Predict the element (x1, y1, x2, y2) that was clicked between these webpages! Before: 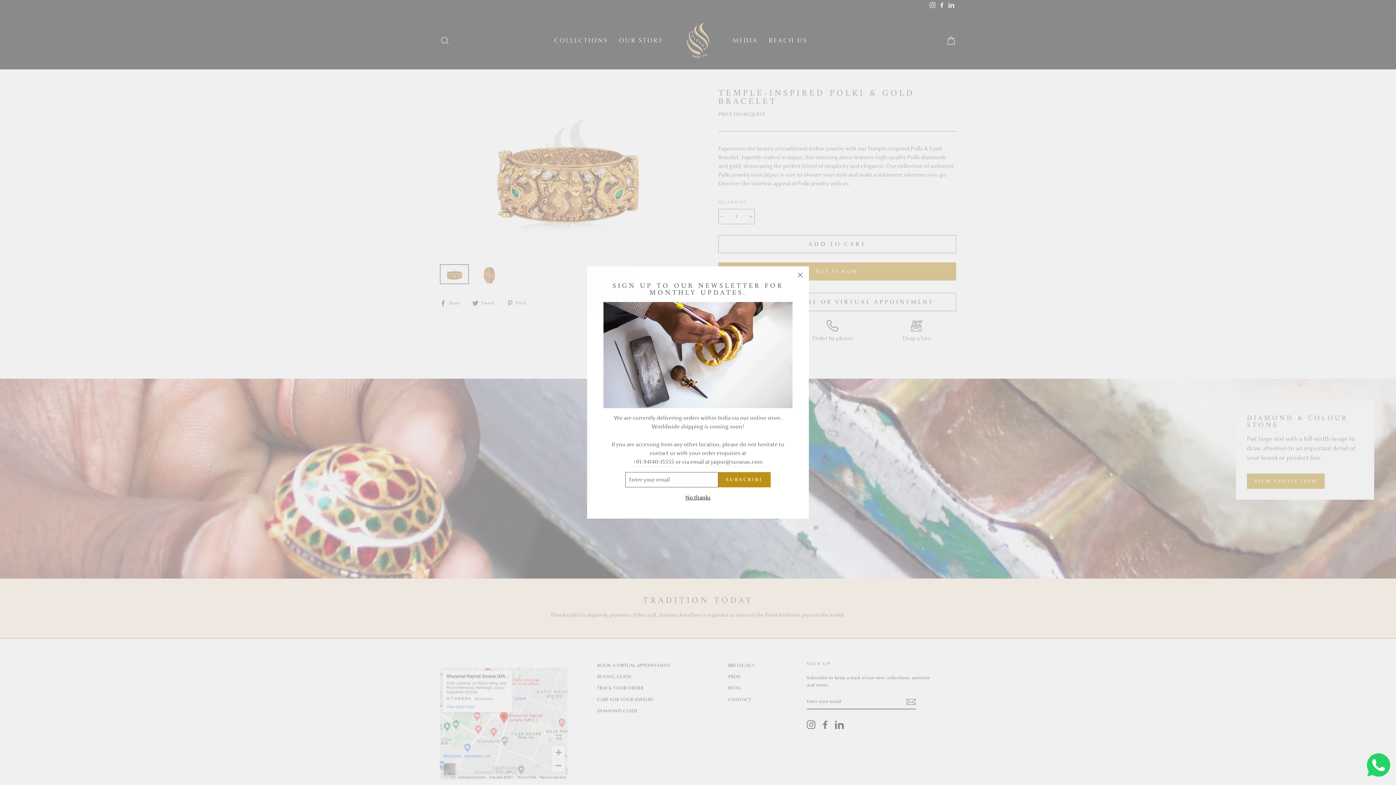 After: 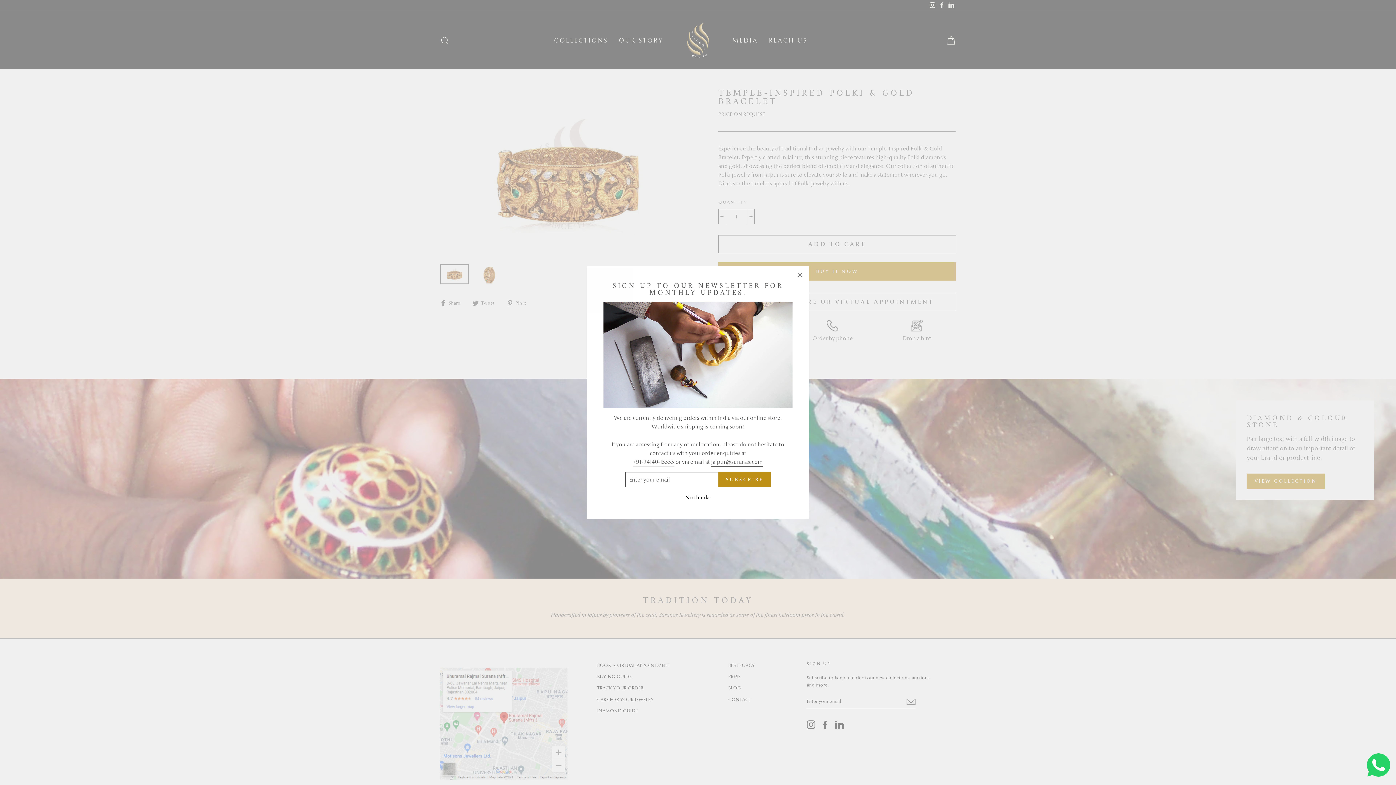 Action: label: jaipur@suranas.com bbox: (711, 457, 762, 467)